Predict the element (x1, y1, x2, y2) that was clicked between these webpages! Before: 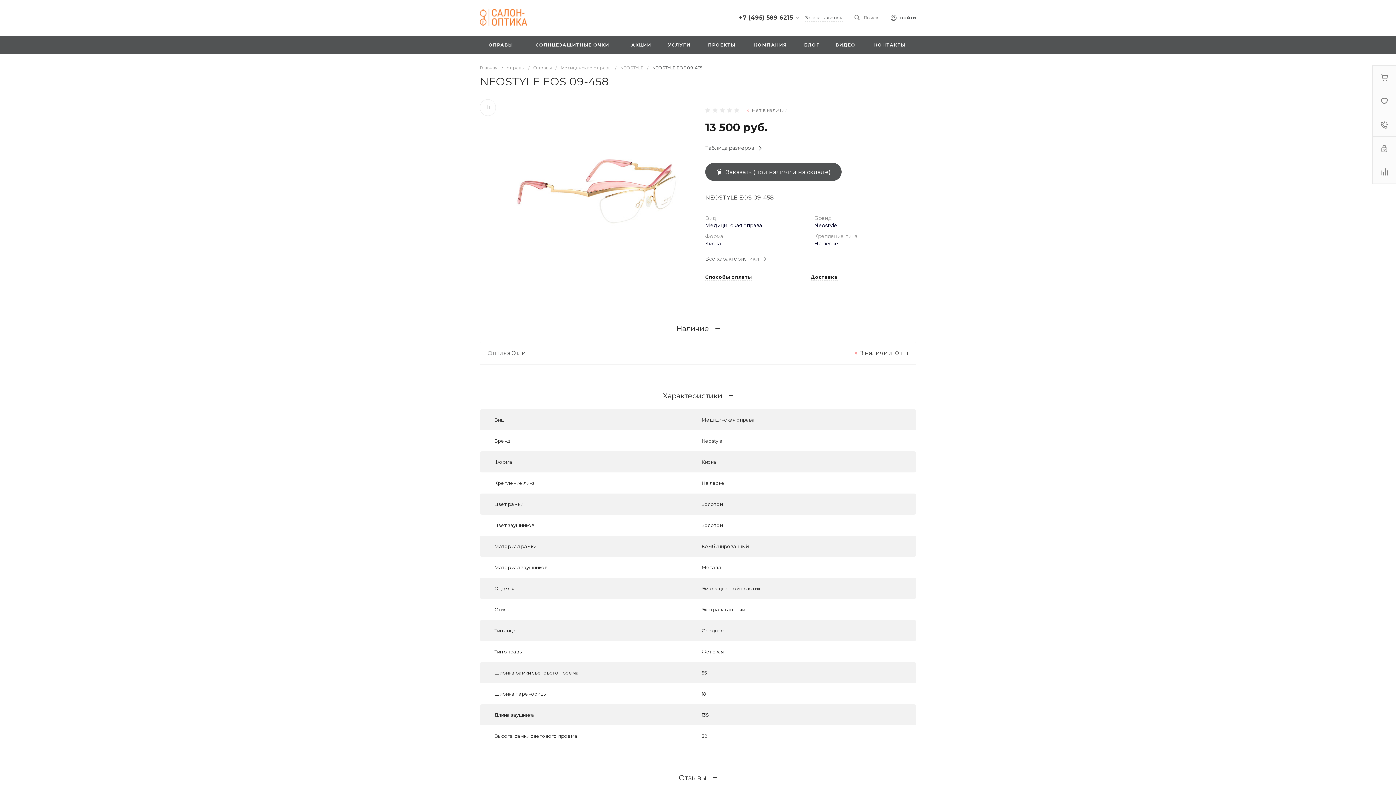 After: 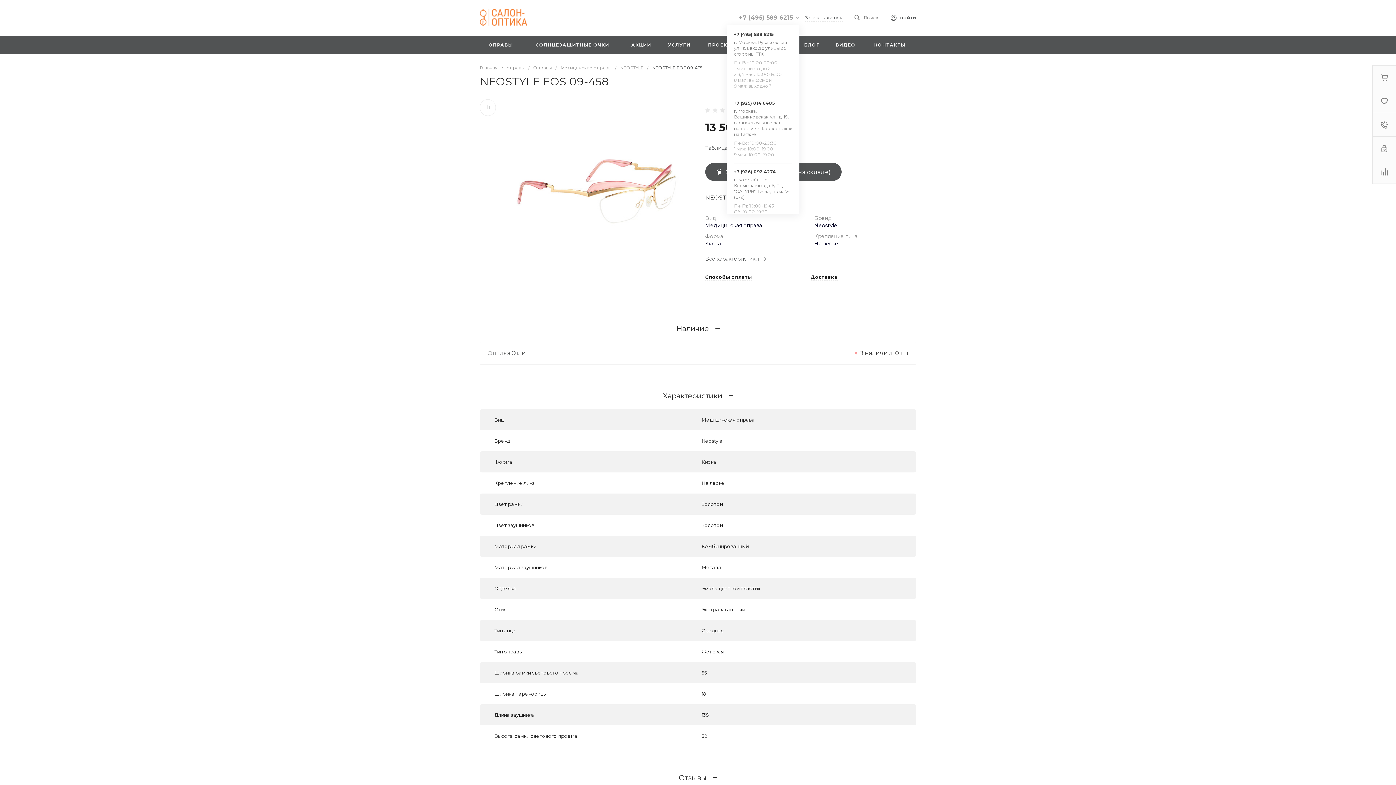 Action: label: +7 (495) 589 6215 bbox: (739, 13, 793, 22)